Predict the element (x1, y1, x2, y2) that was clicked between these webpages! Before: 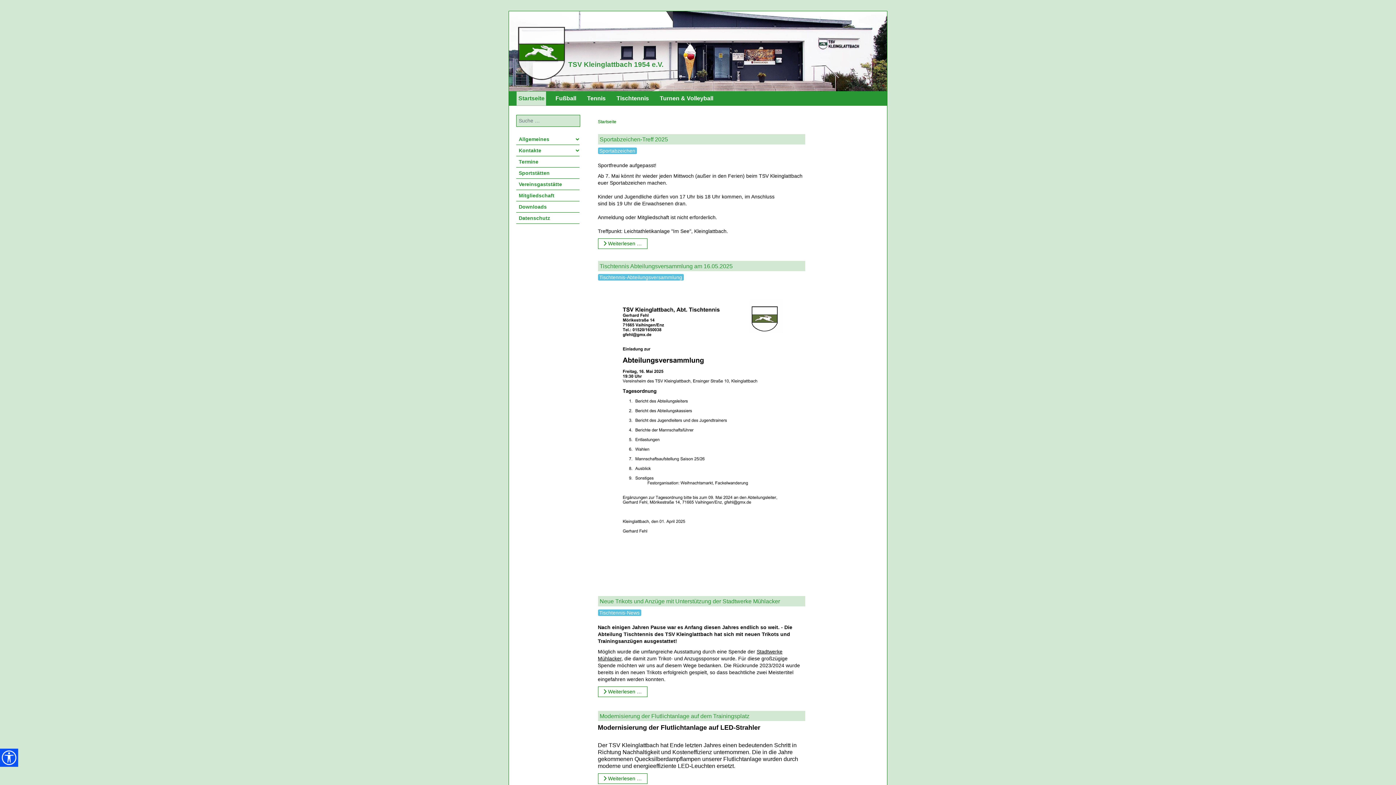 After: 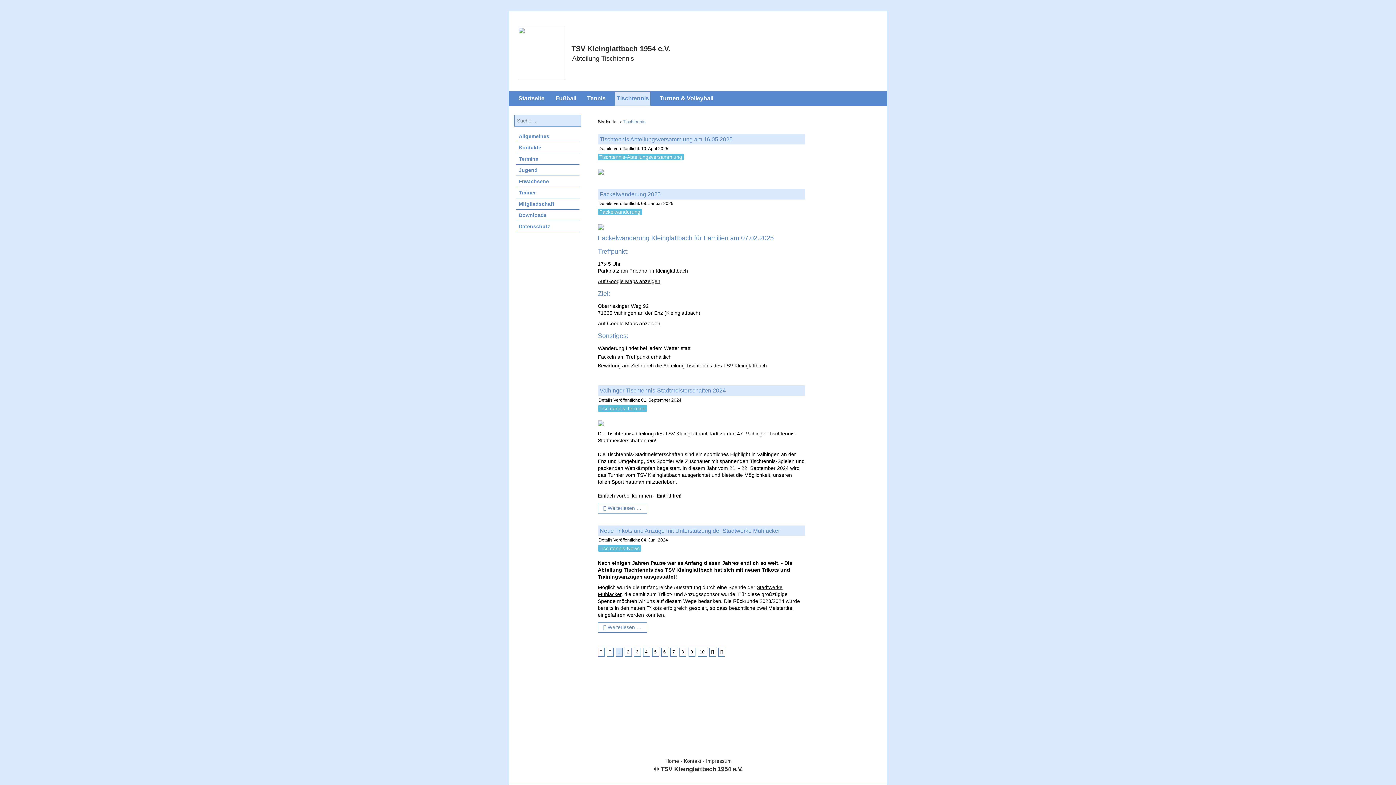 Action: bbox: (614, 91, 650, 105) label: Tischtennis